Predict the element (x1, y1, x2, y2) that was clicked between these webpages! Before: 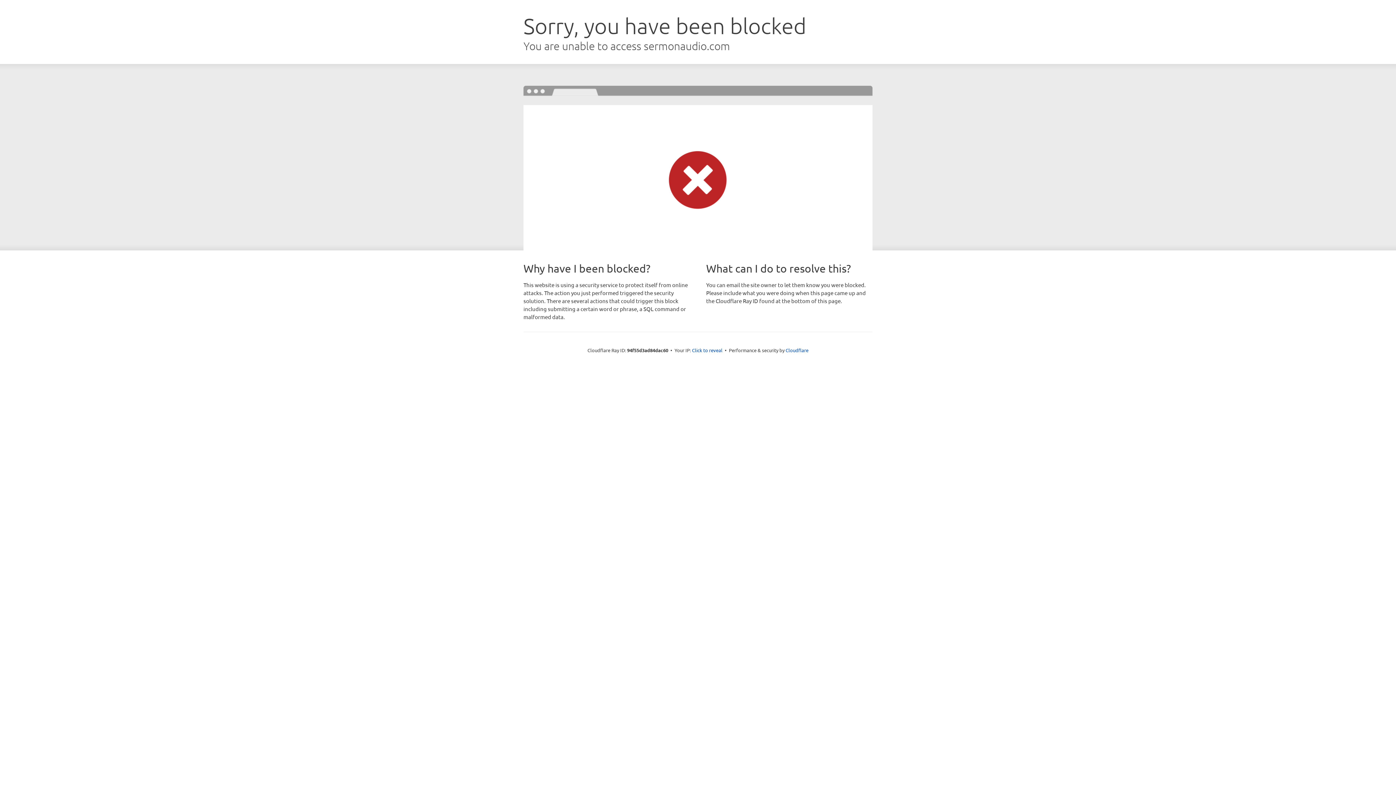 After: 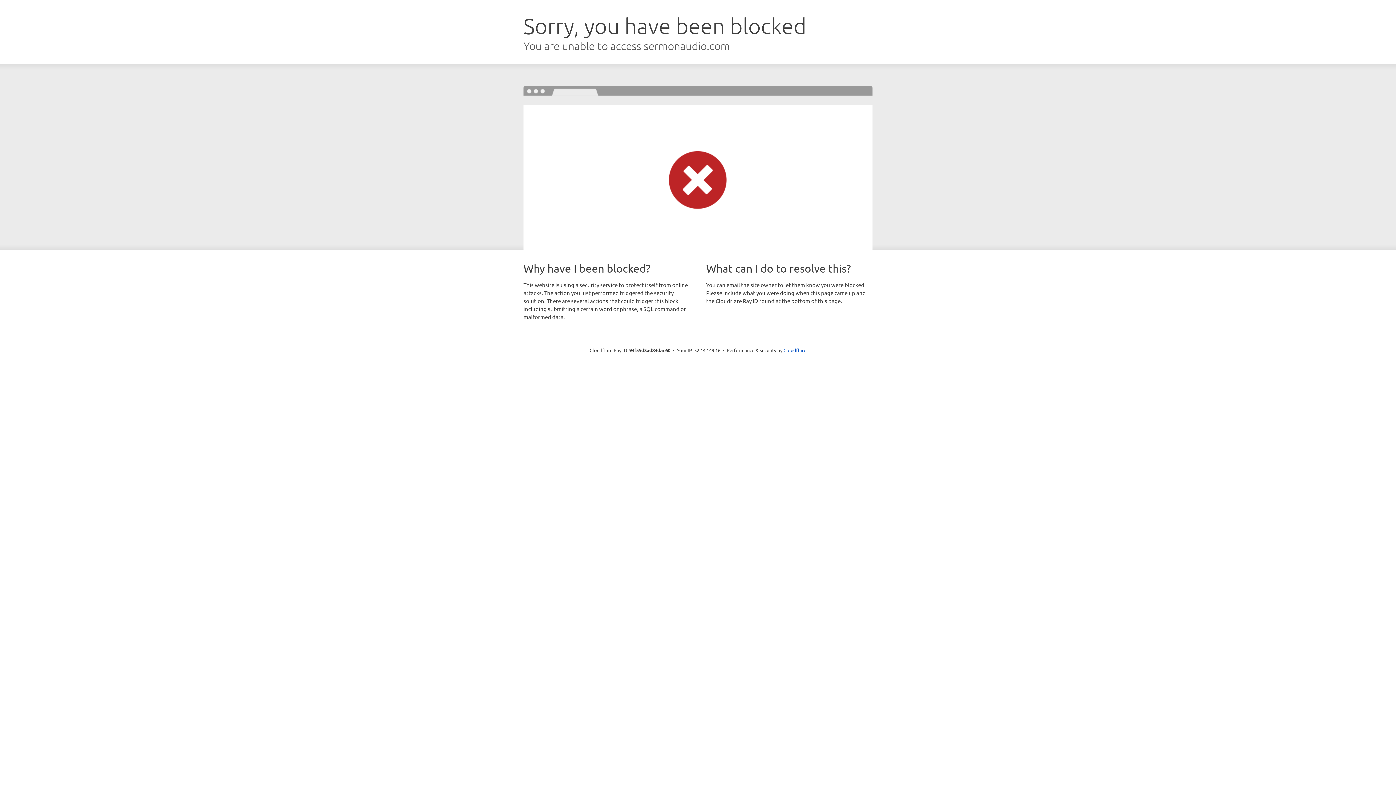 Action: label: Click to reveal bbox: (692, 346, 722, 353)